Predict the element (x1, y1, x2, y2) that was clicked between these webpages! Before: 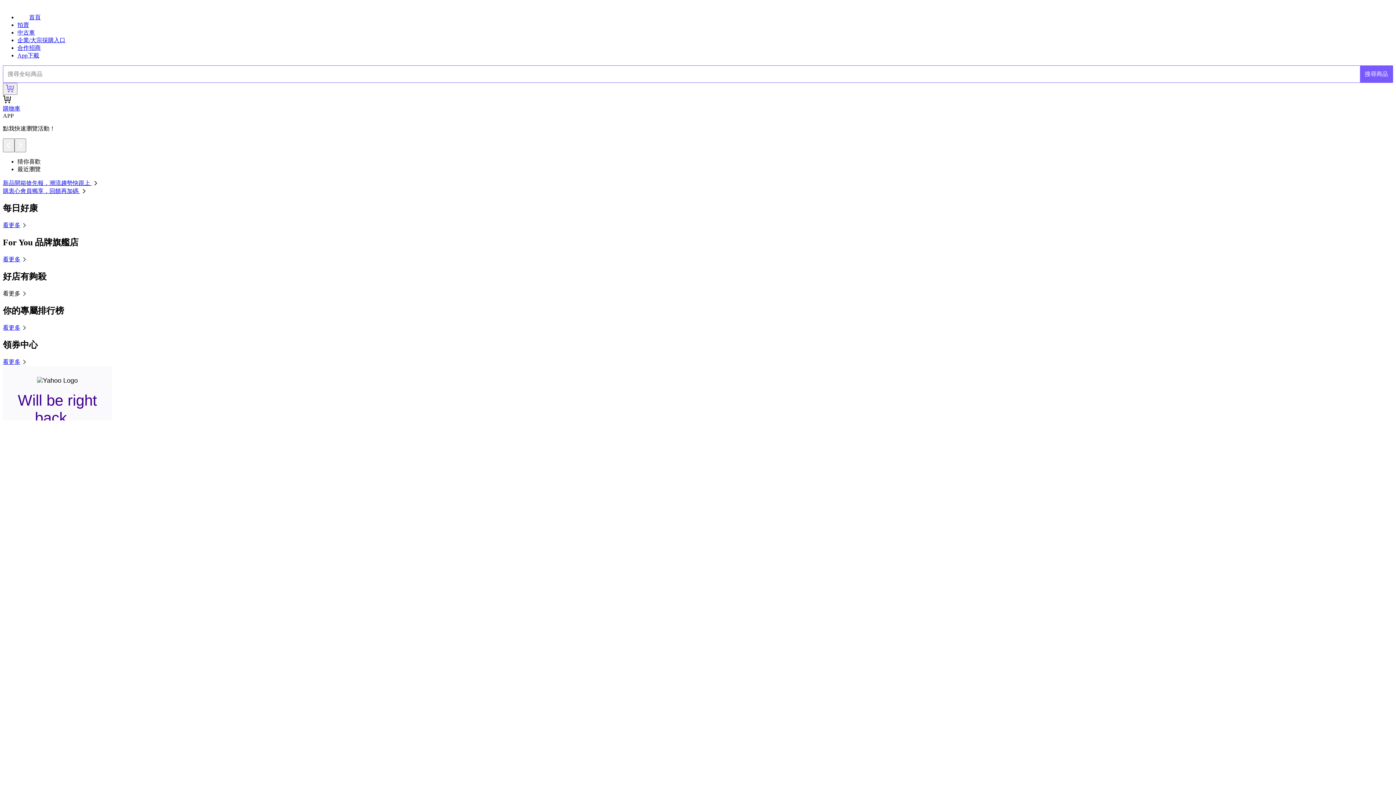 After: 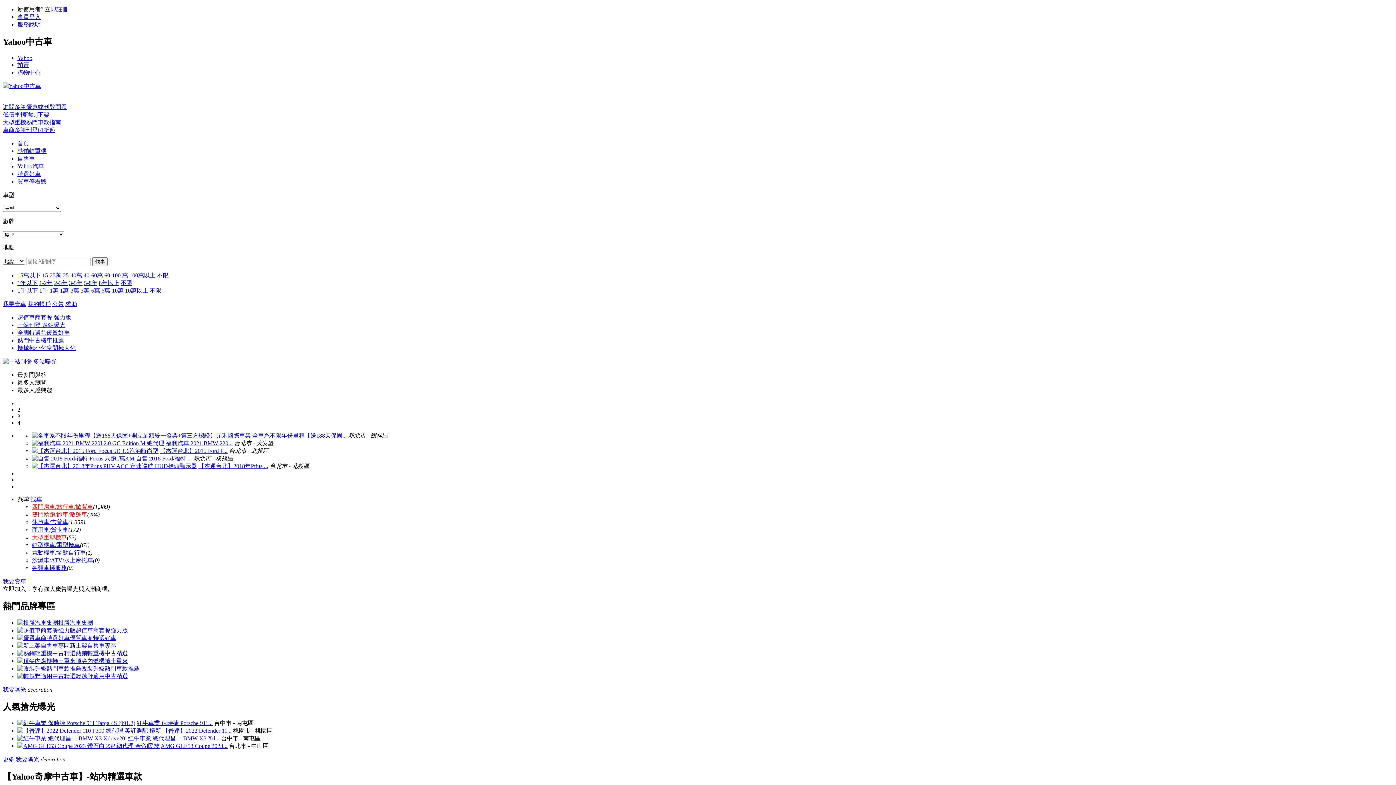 Action: bbox: (17, 29, 34, 35) label: 中古車